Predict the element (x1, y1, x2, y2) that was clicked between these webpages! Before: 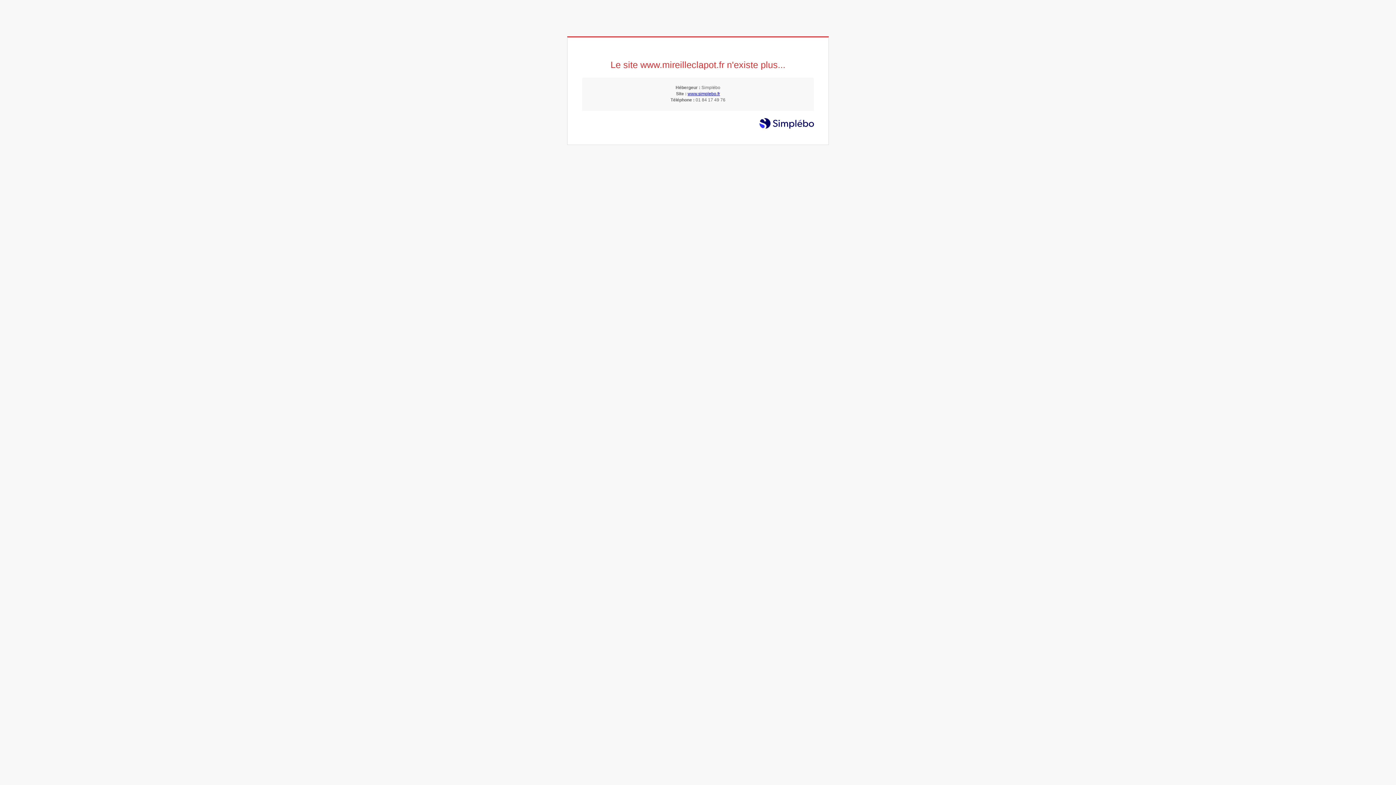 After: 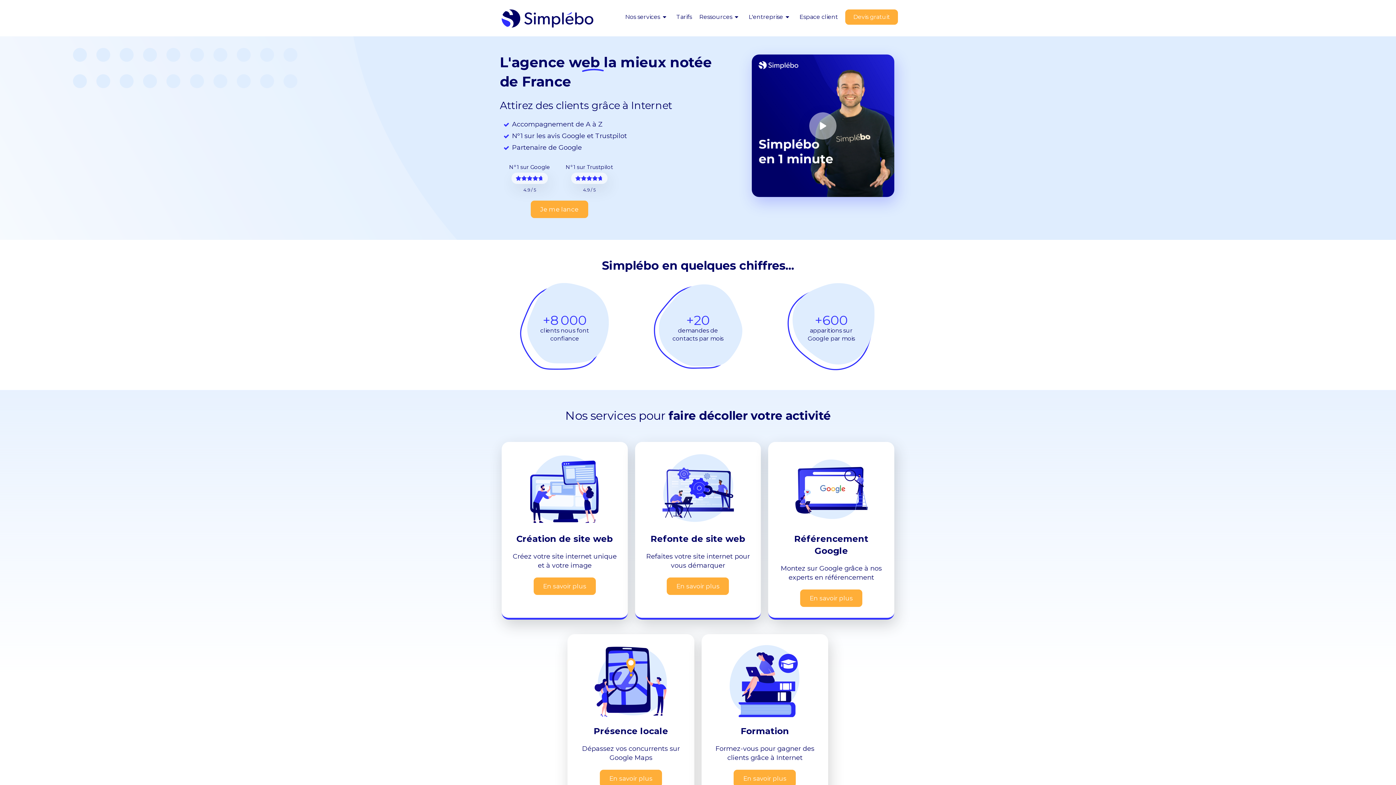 Action: label: www.simplebo.fr bbox: (687, 91, 720, 96)